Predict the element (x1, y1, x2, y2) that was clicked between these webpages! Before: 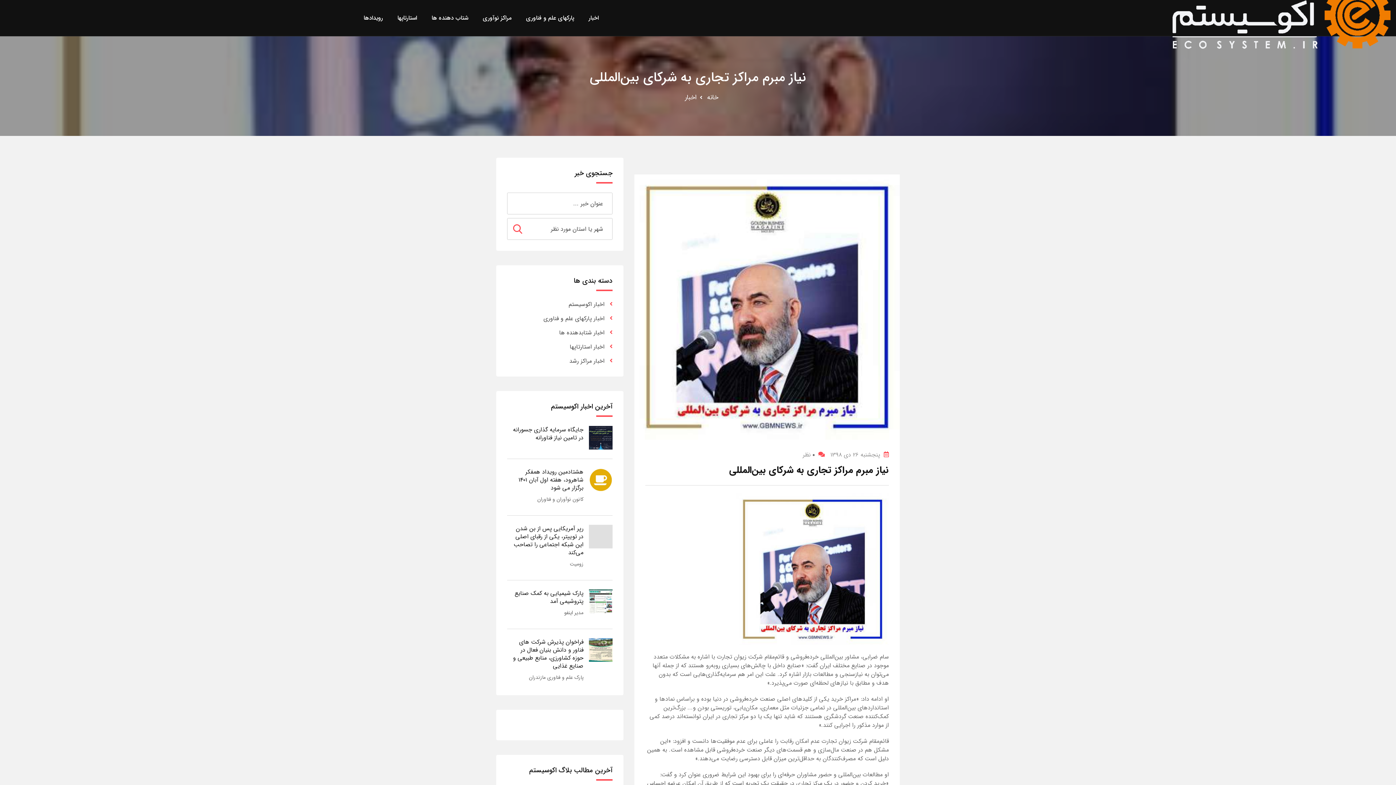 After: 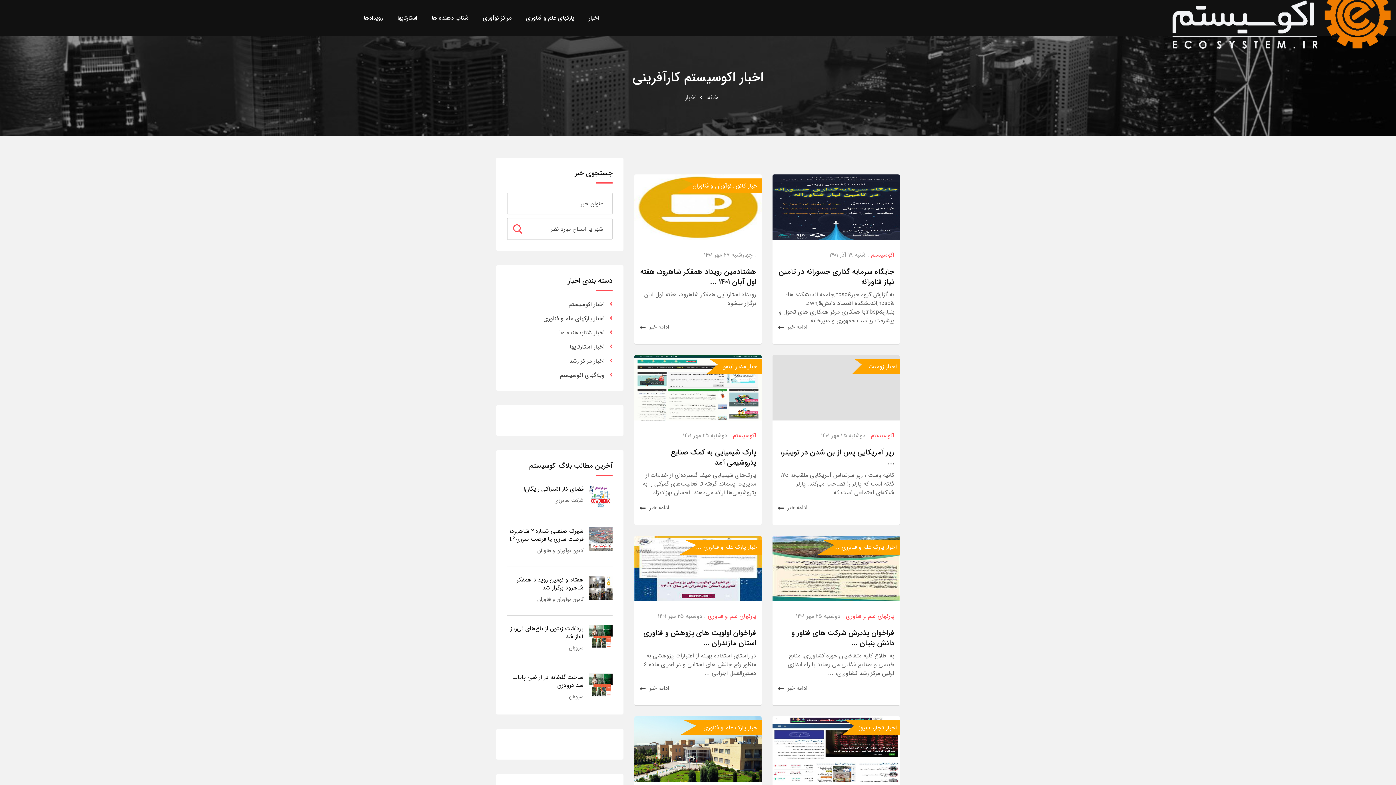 Action: bbox: (507, 402, 612, 417) label: آخرین اخبار اکوسیستم